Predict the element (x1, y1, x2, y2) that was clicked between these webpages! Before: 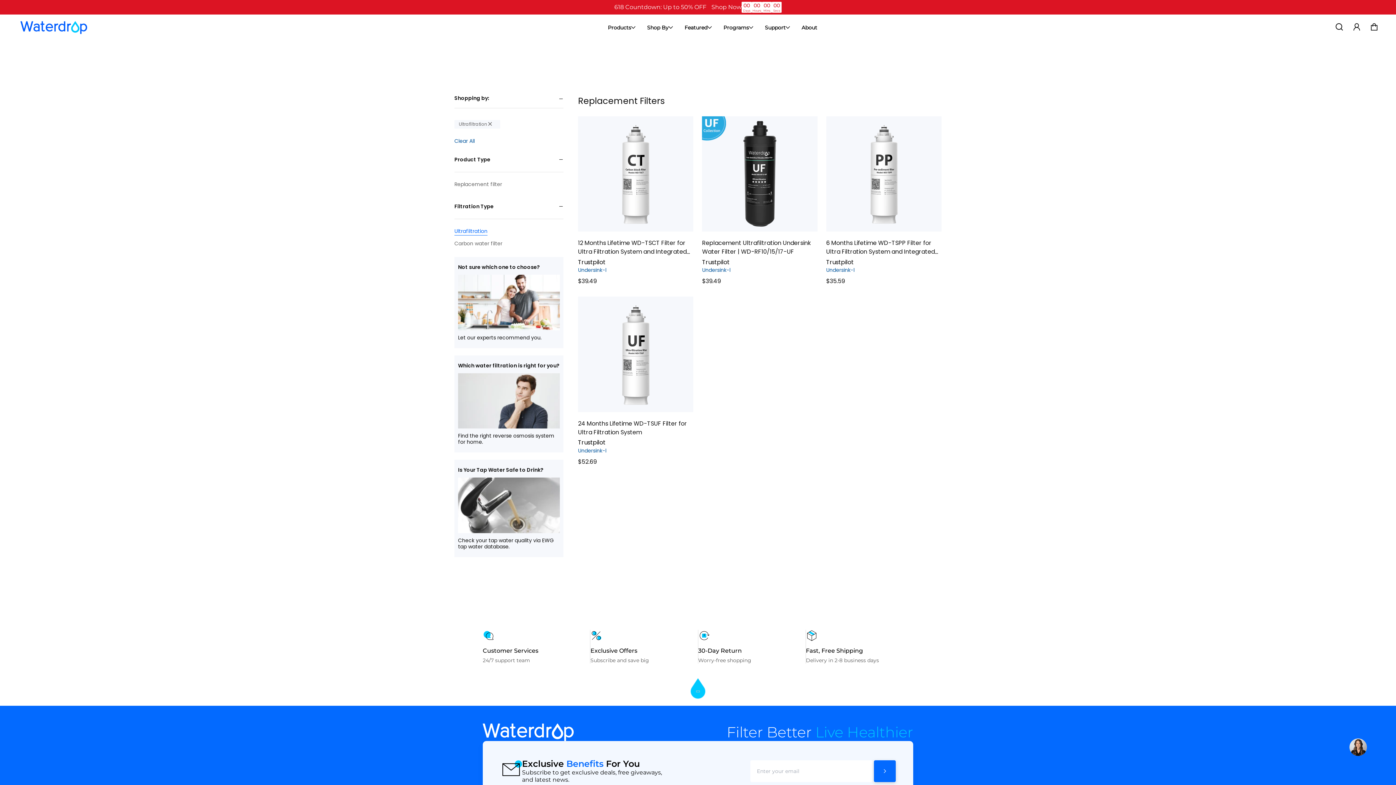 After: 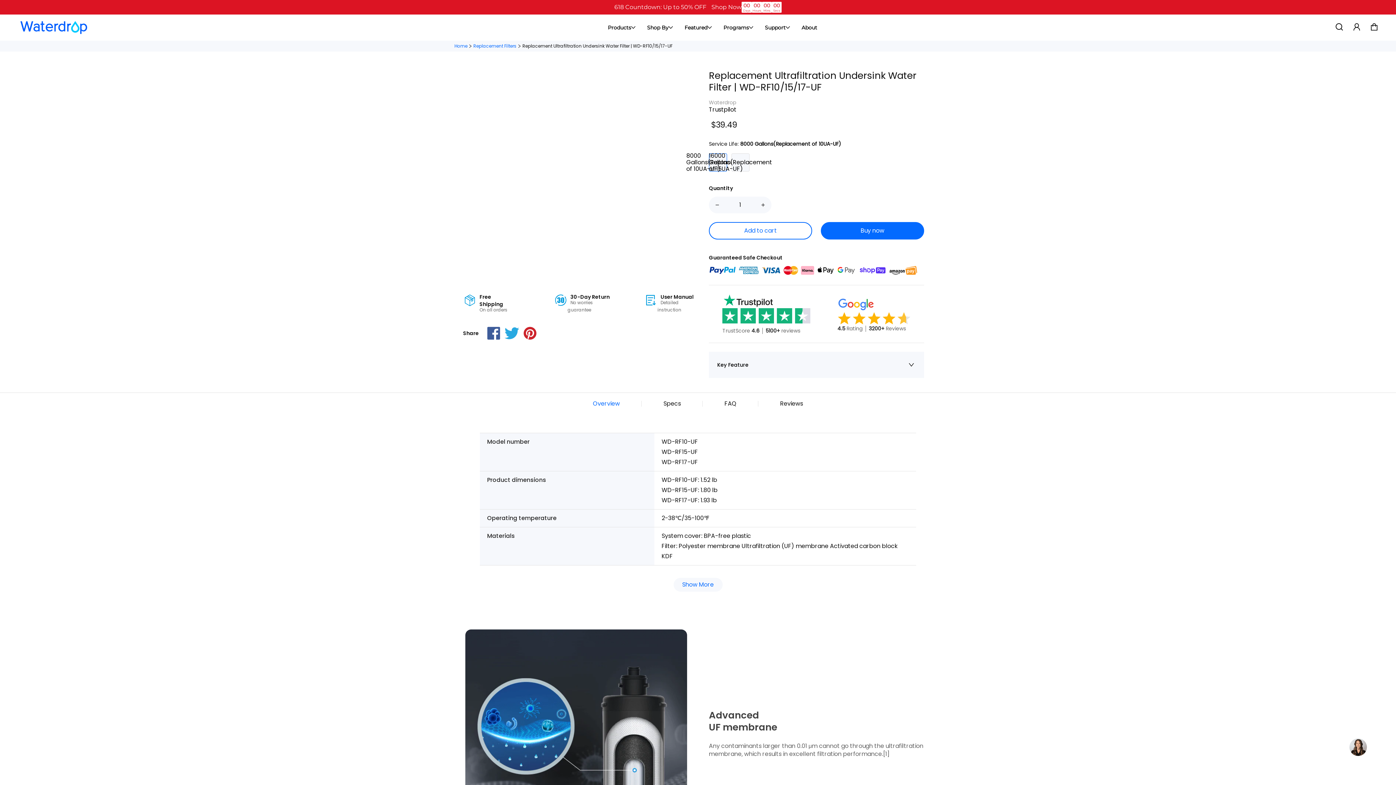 Action: bbox: (702, 239, 817, 256) label: Replacement Ultrafiltration Undersink Water Filter | WD-RF10/15/17-UF